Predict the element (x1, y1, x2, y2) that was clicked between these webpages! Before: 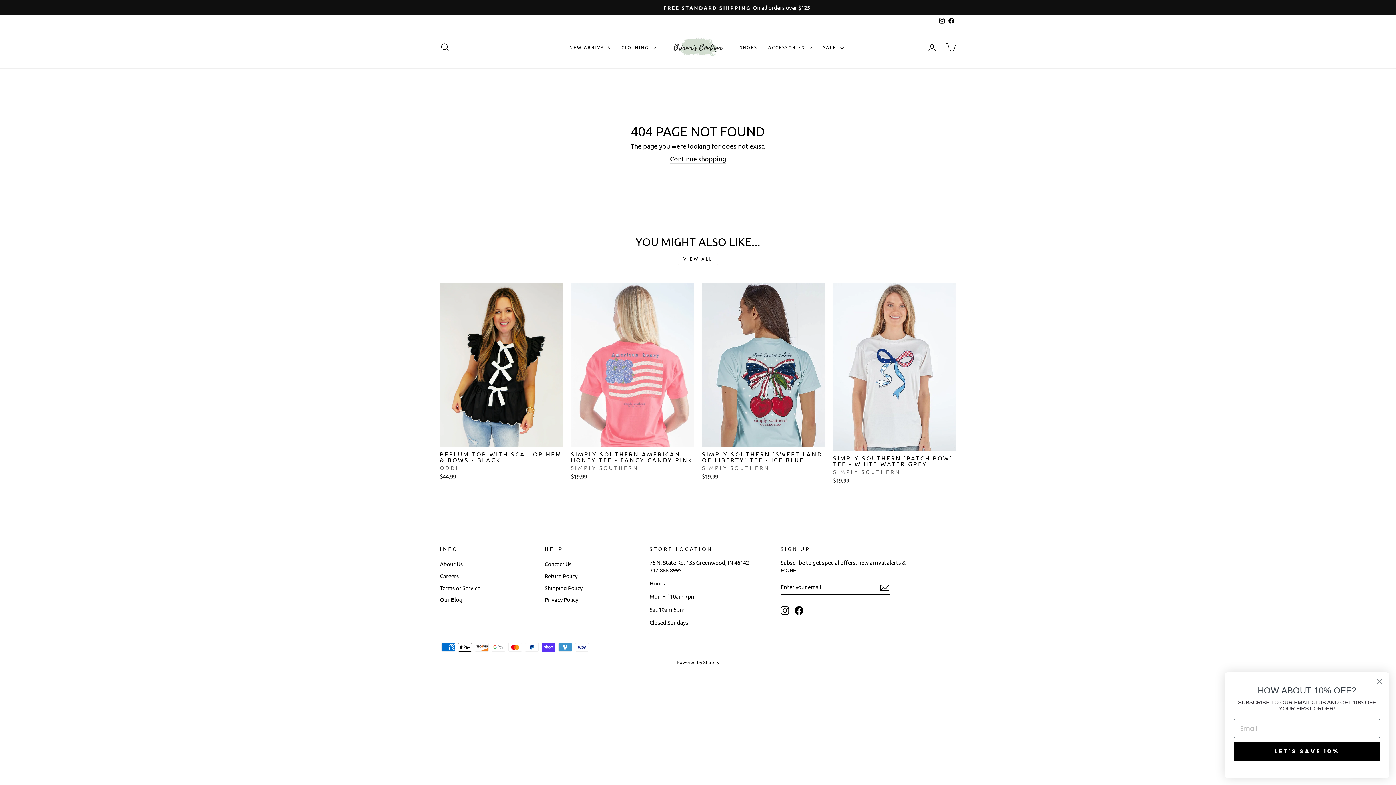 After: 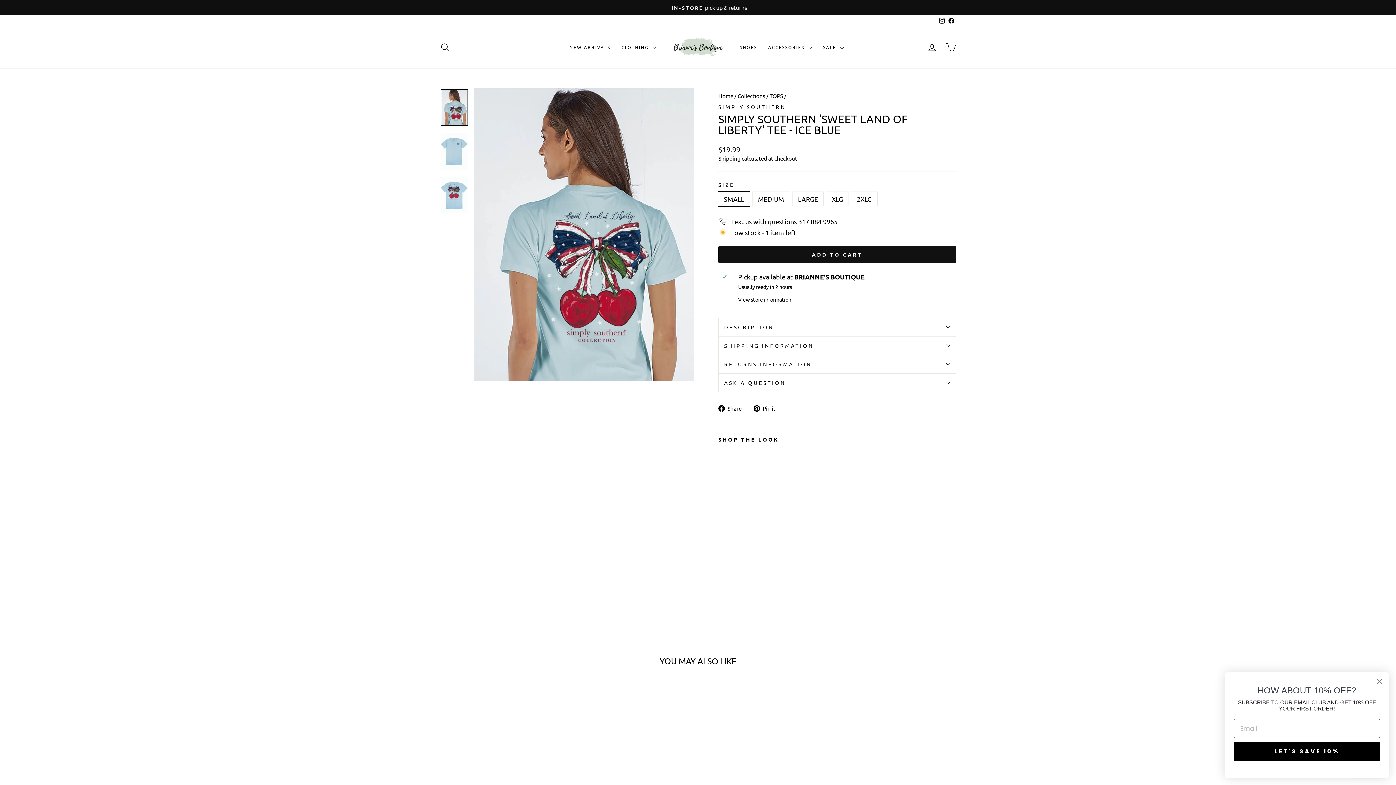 Action: label: SIMPLY SOUTHERN 'SWEET LAND OF LIBERTY' TEE - ICE BLUE
SIMPLY SOUTHERN
$19.99 bbox: (702, 447, 825, 482)